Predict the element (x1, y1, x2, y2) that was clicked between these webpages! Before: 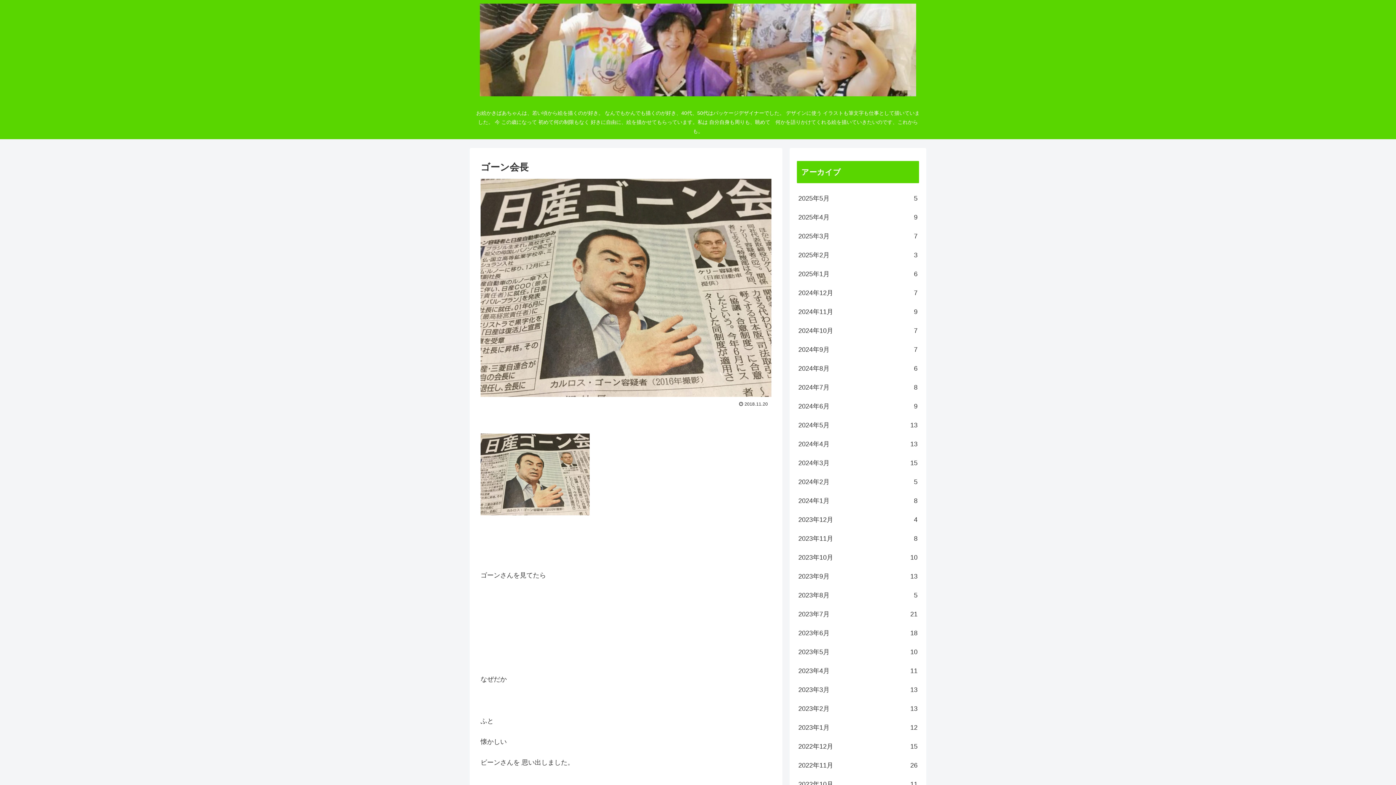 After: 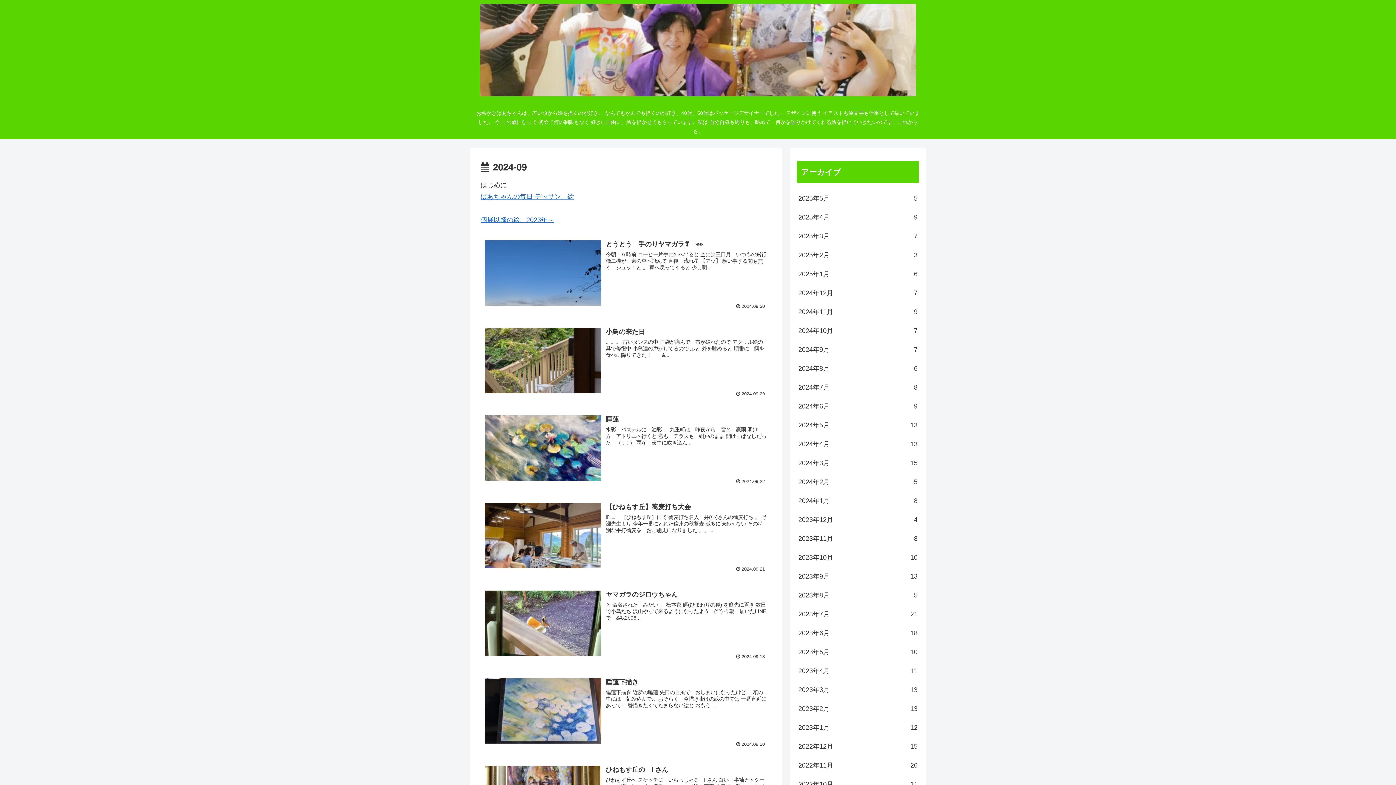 Action: bbox: (797, 340, 919, 359) label: 2024年9月
7